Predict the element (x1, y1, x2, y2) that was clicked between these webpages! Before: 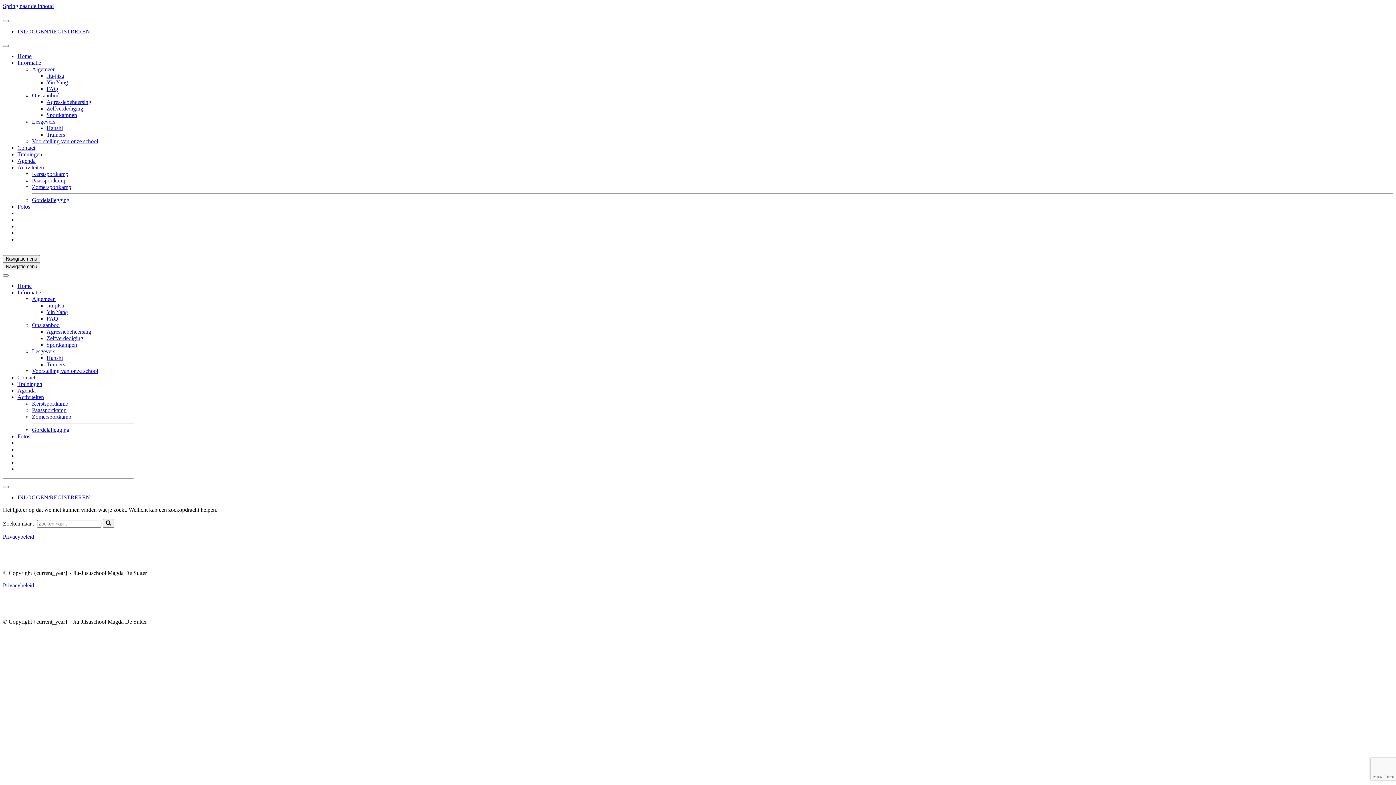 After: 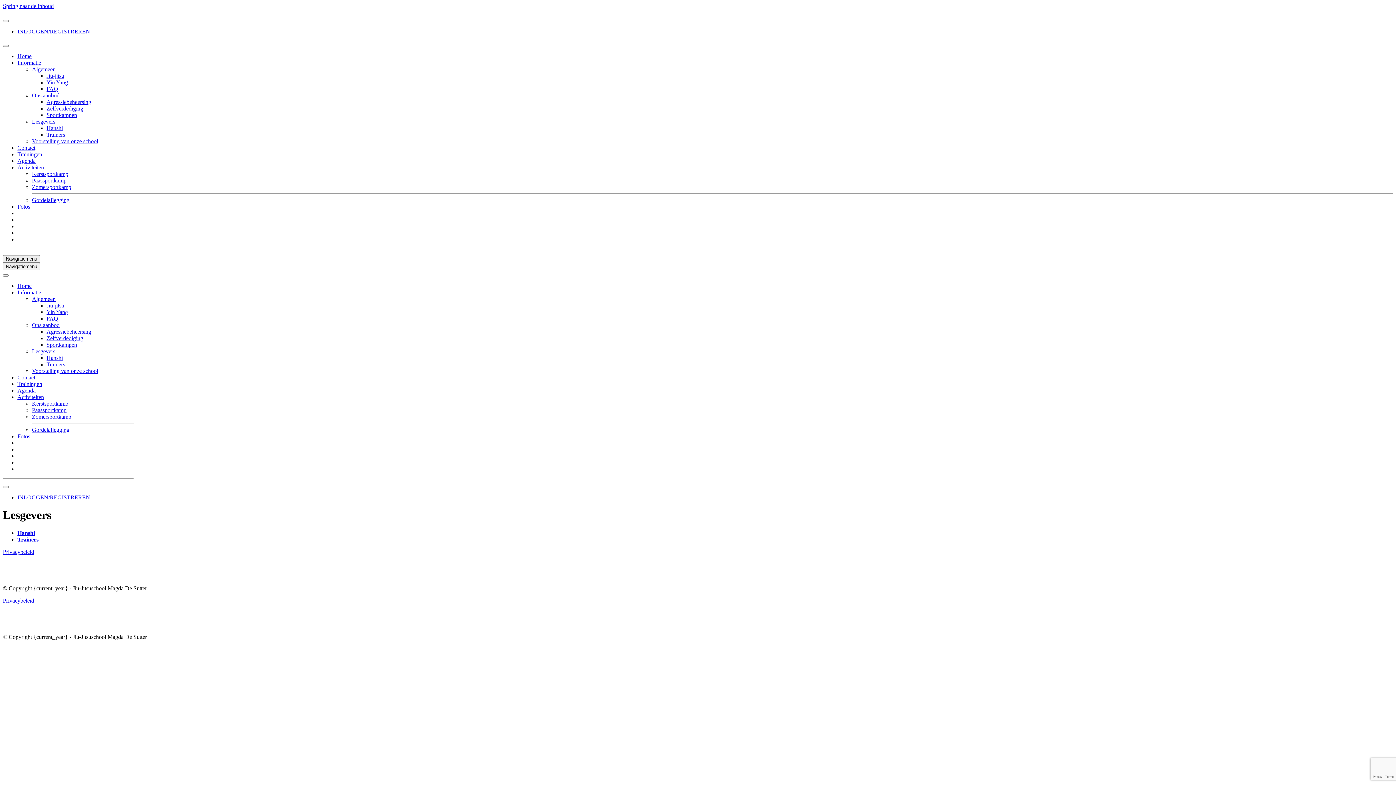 Action: label: Lesgevers bbox: (32, 348, 55, 354)